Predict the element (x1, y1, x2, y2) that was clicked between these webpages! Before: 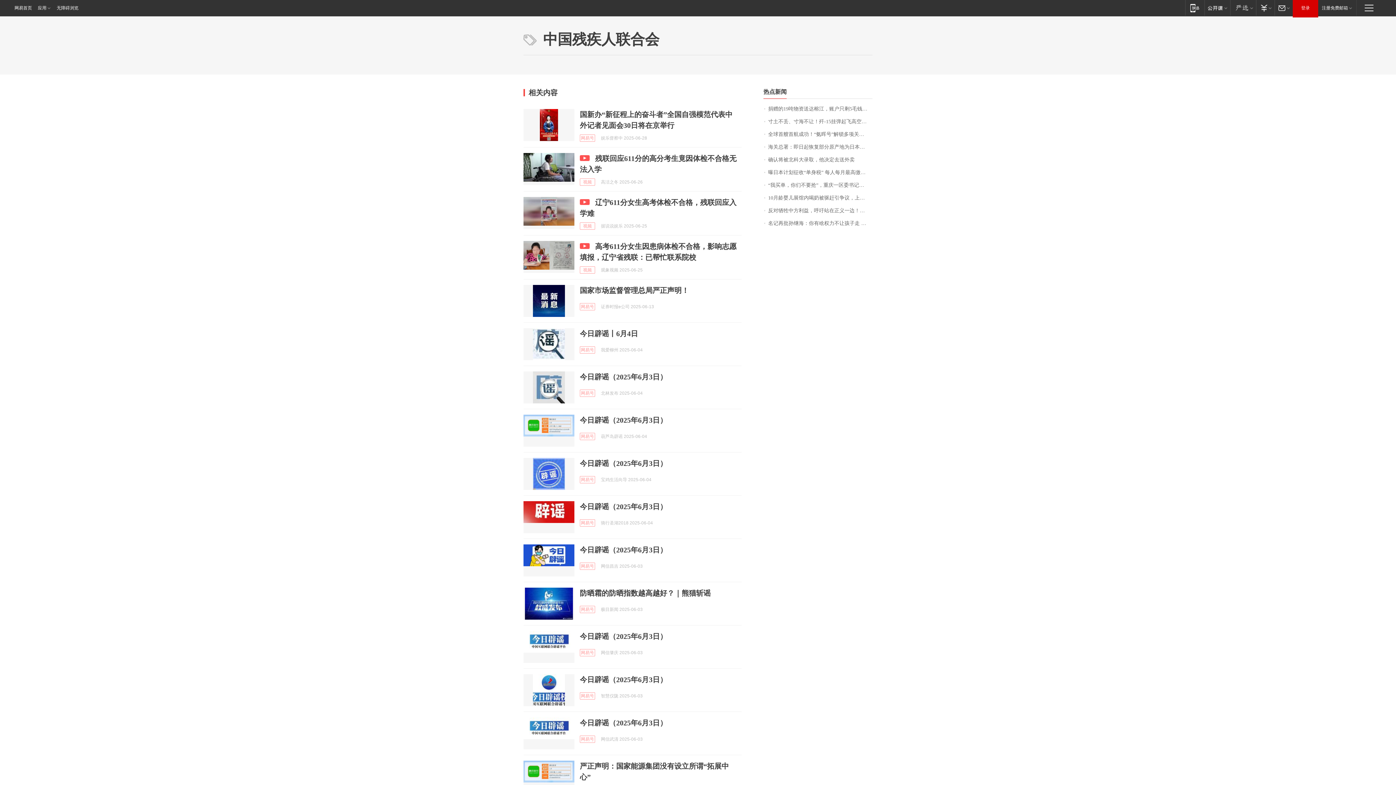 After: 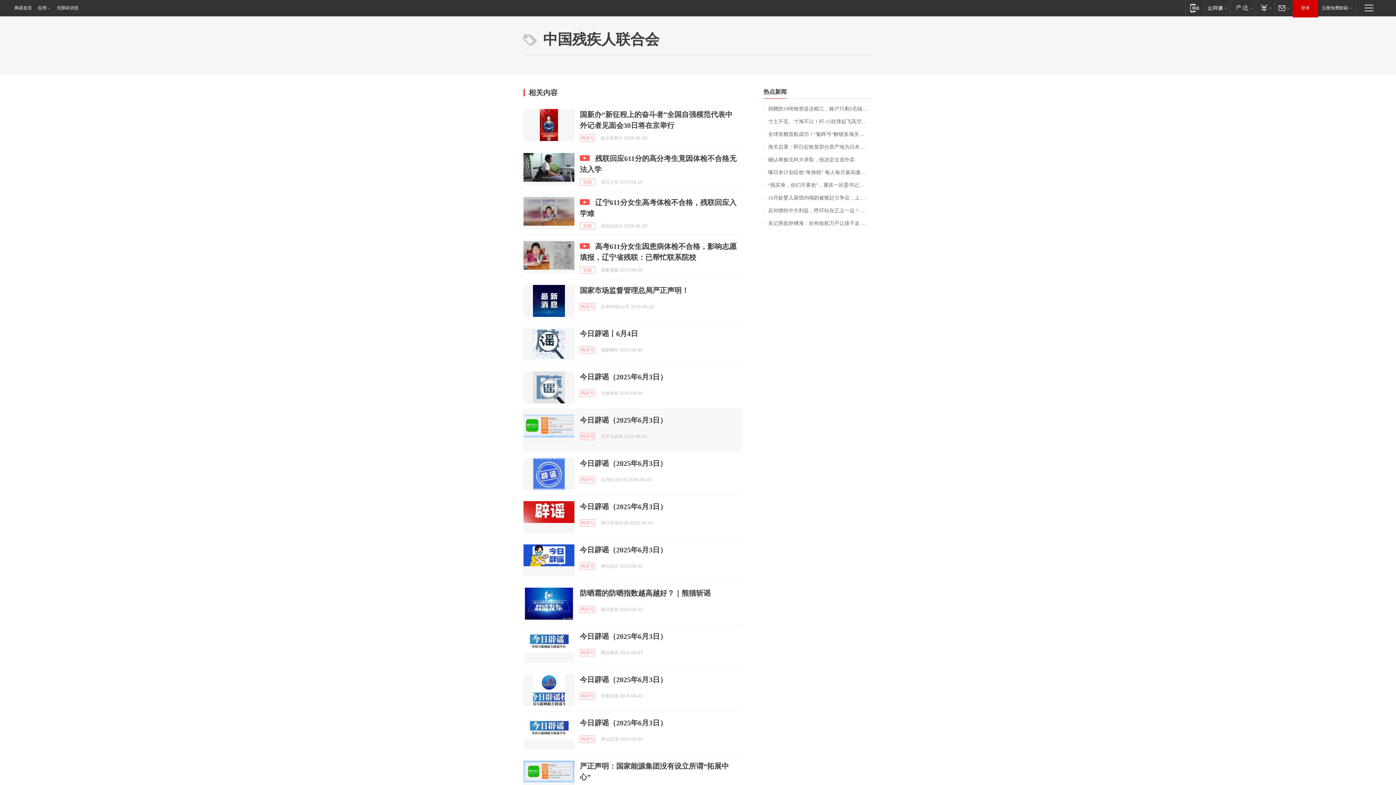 Action: bbox: (523, 414, 574, 446)